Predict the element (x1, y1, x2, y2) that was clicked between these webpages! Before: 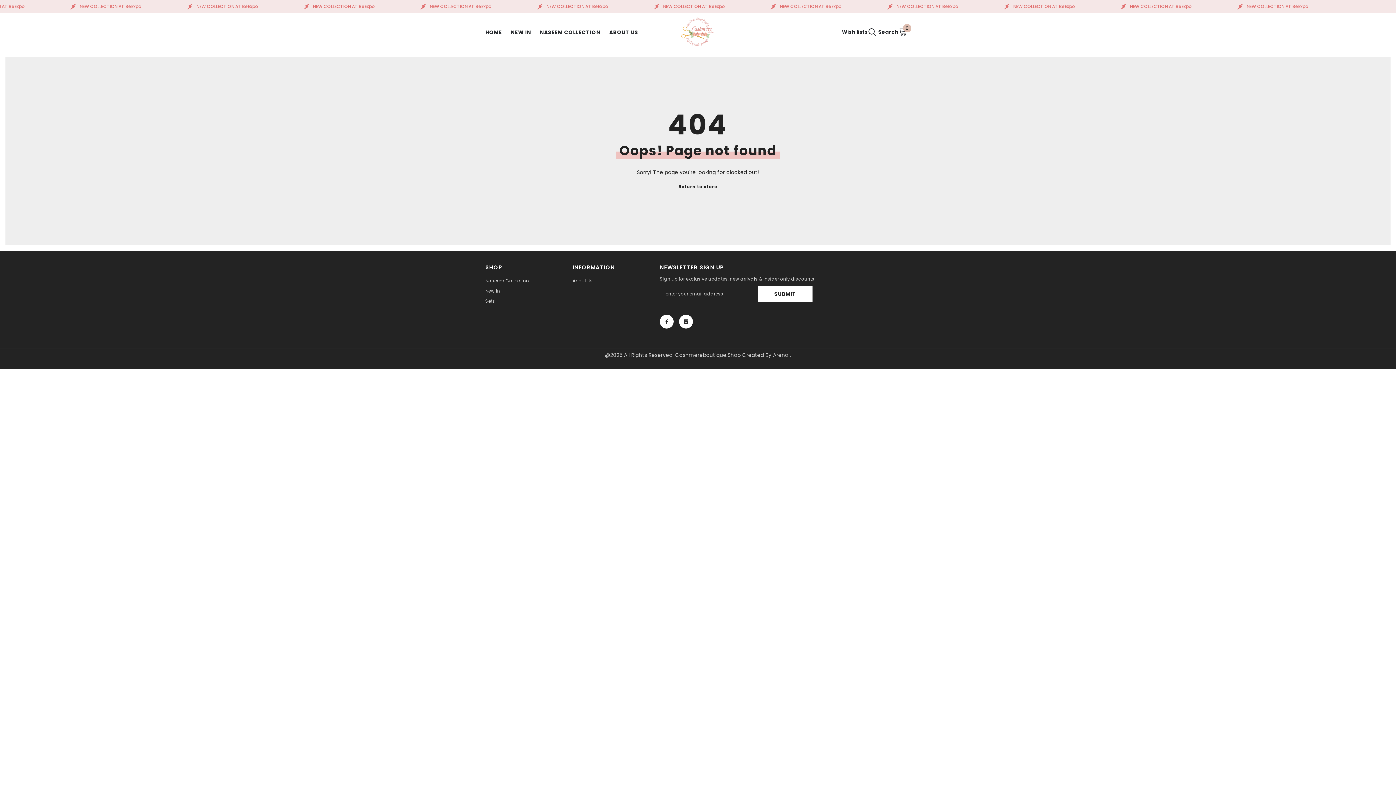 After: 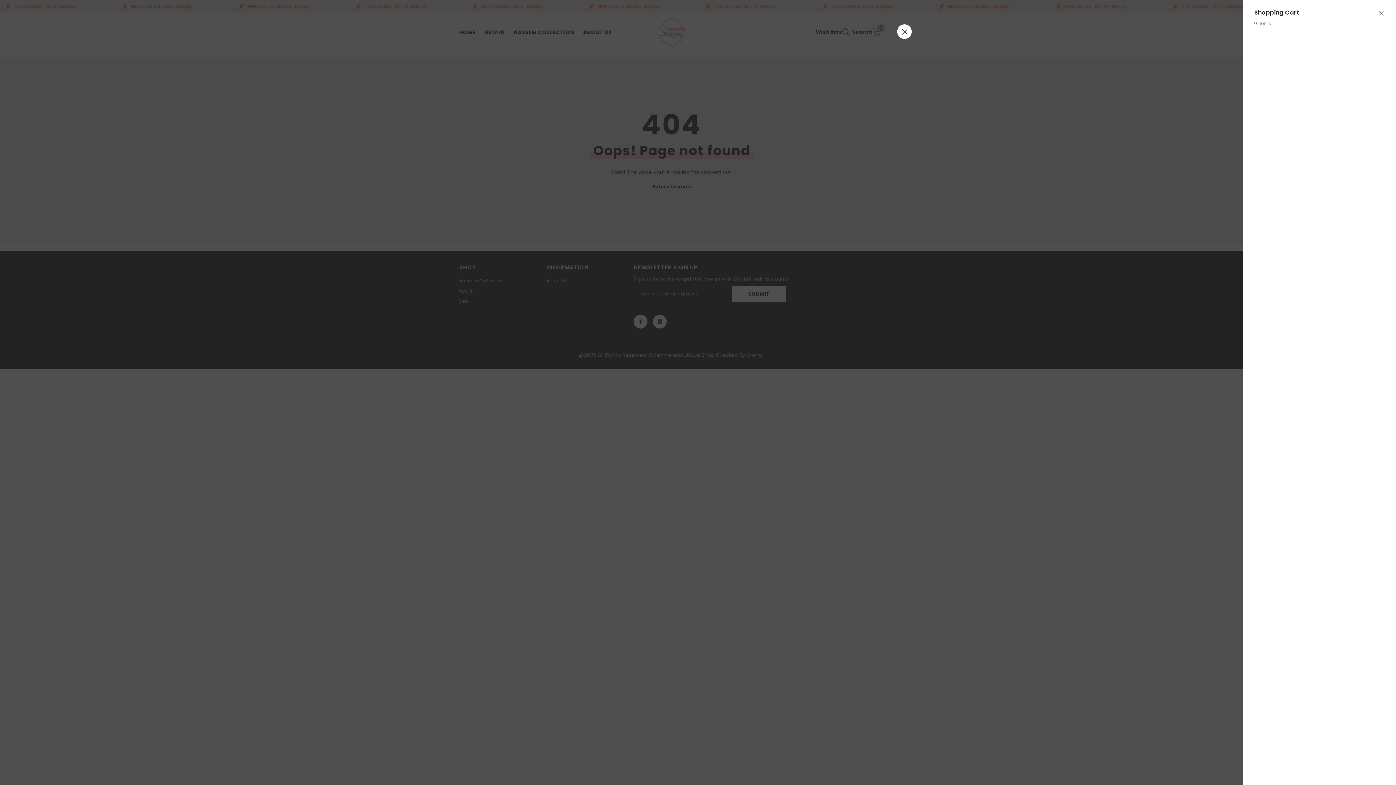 Action: bbox: (898, 28, 910, 35) label: Cart
0
0 items